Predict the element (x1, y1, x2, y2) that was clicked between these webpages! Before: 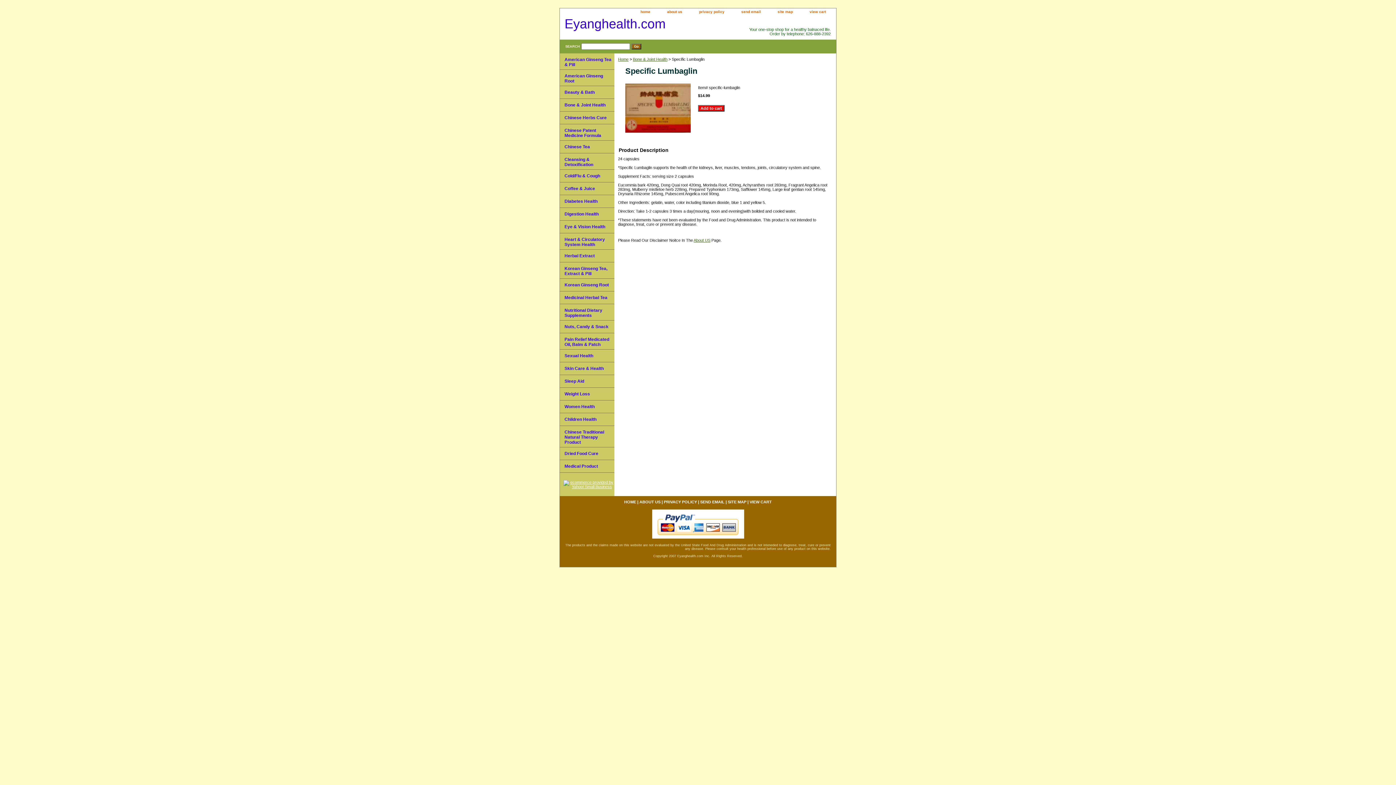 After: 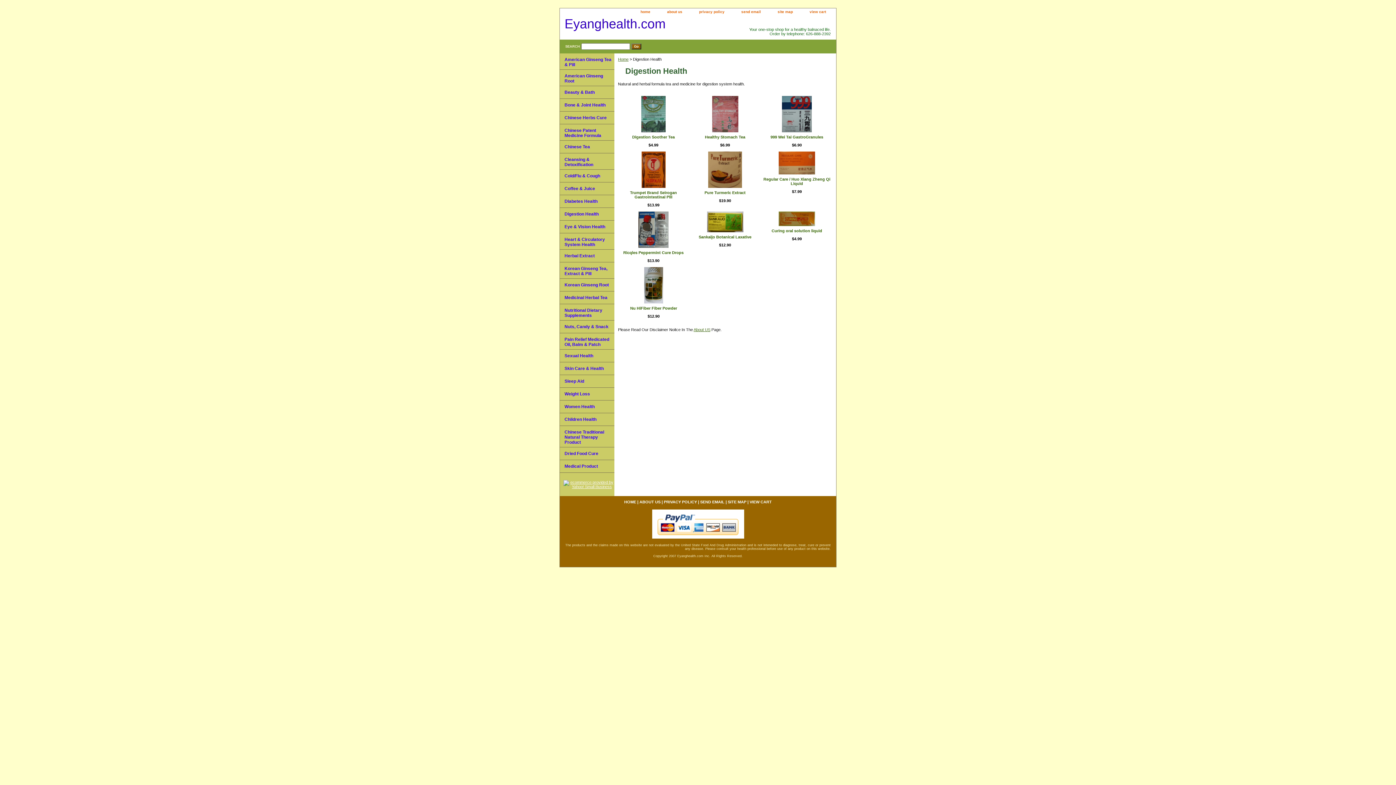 Action: bbox: (560, 207, 614, 220) label: Digestion Health